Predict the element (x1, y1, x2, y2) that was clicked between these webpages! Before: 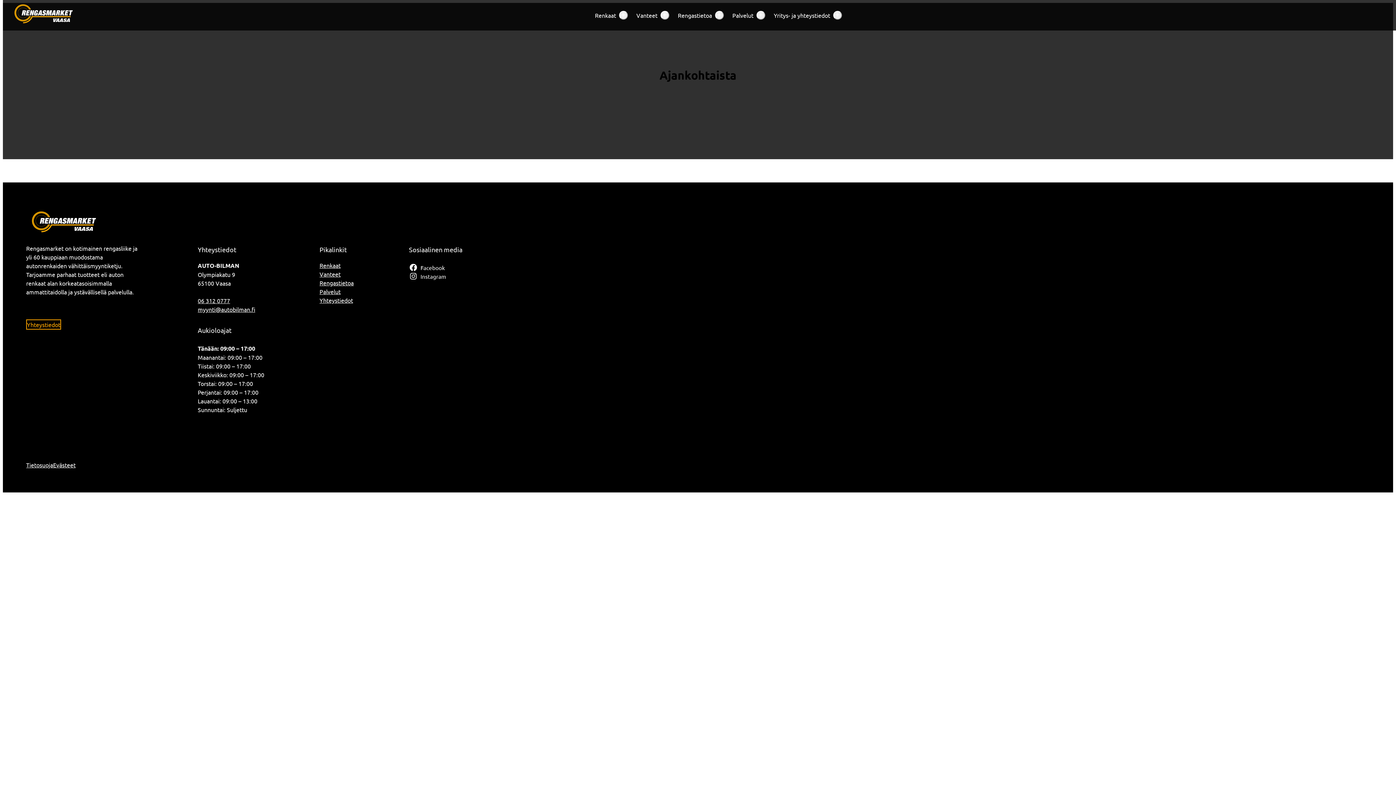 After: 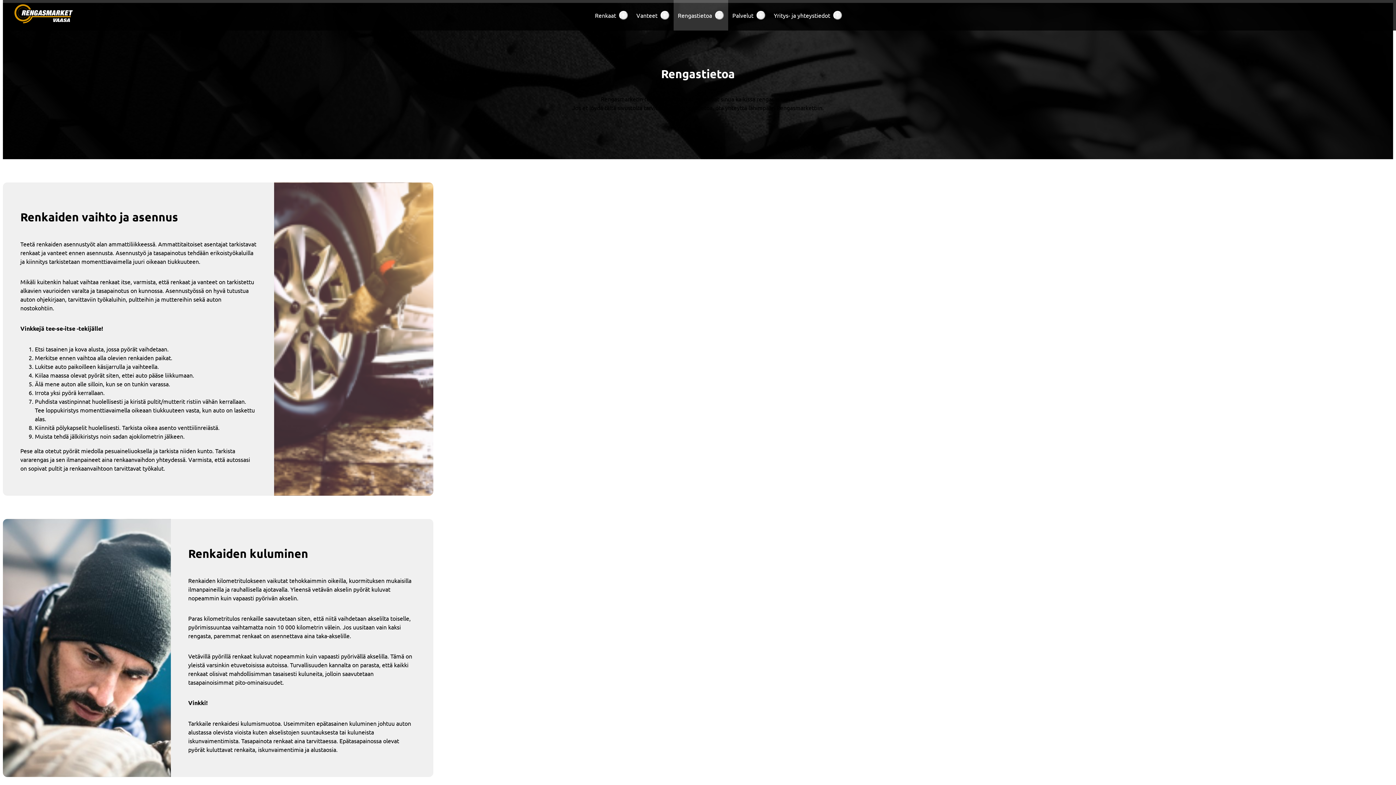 Action: label: Rengastietoa bbox: (319, 278, 353, 287)